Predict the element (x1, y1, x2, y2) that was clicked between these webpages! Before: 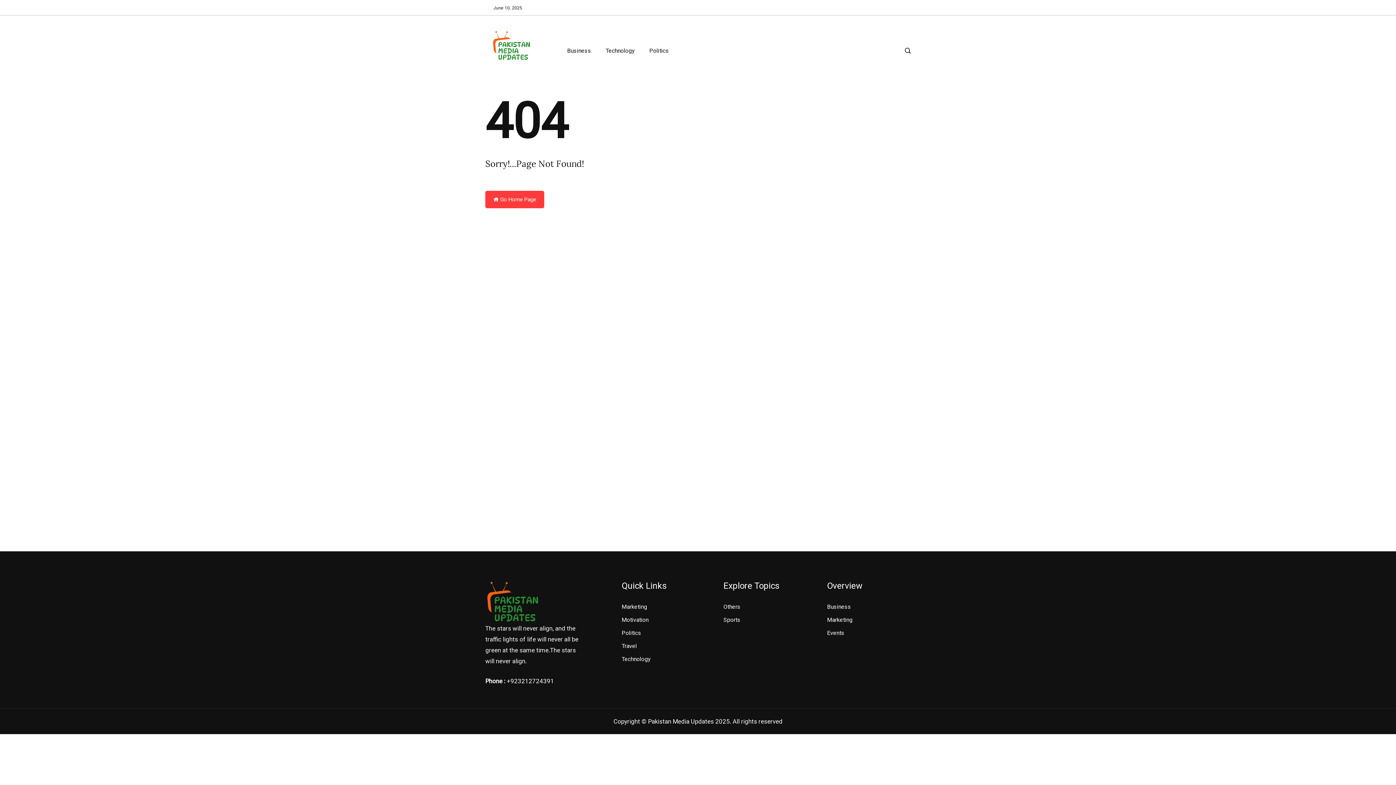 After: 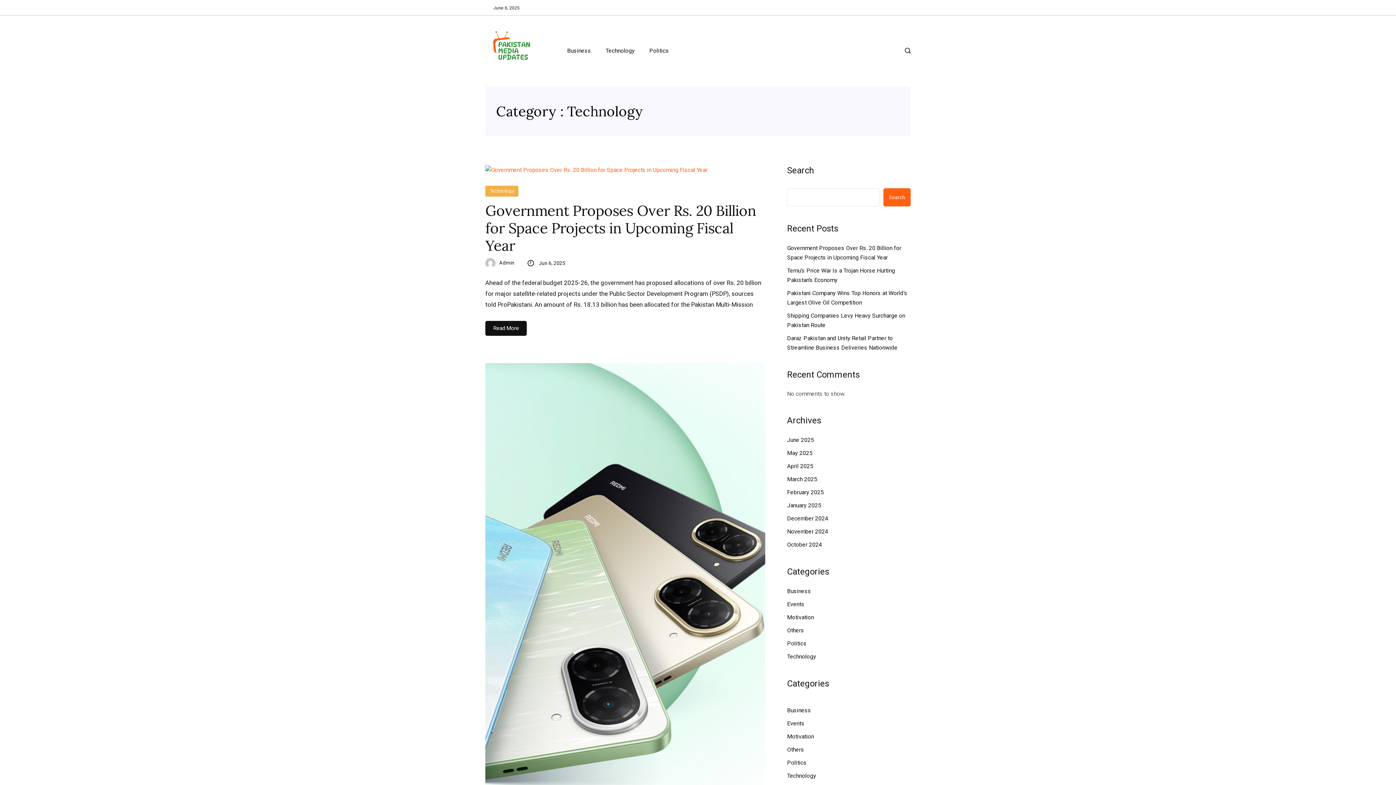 Action: bbox: (599, 46, 641, 55) label: Technology